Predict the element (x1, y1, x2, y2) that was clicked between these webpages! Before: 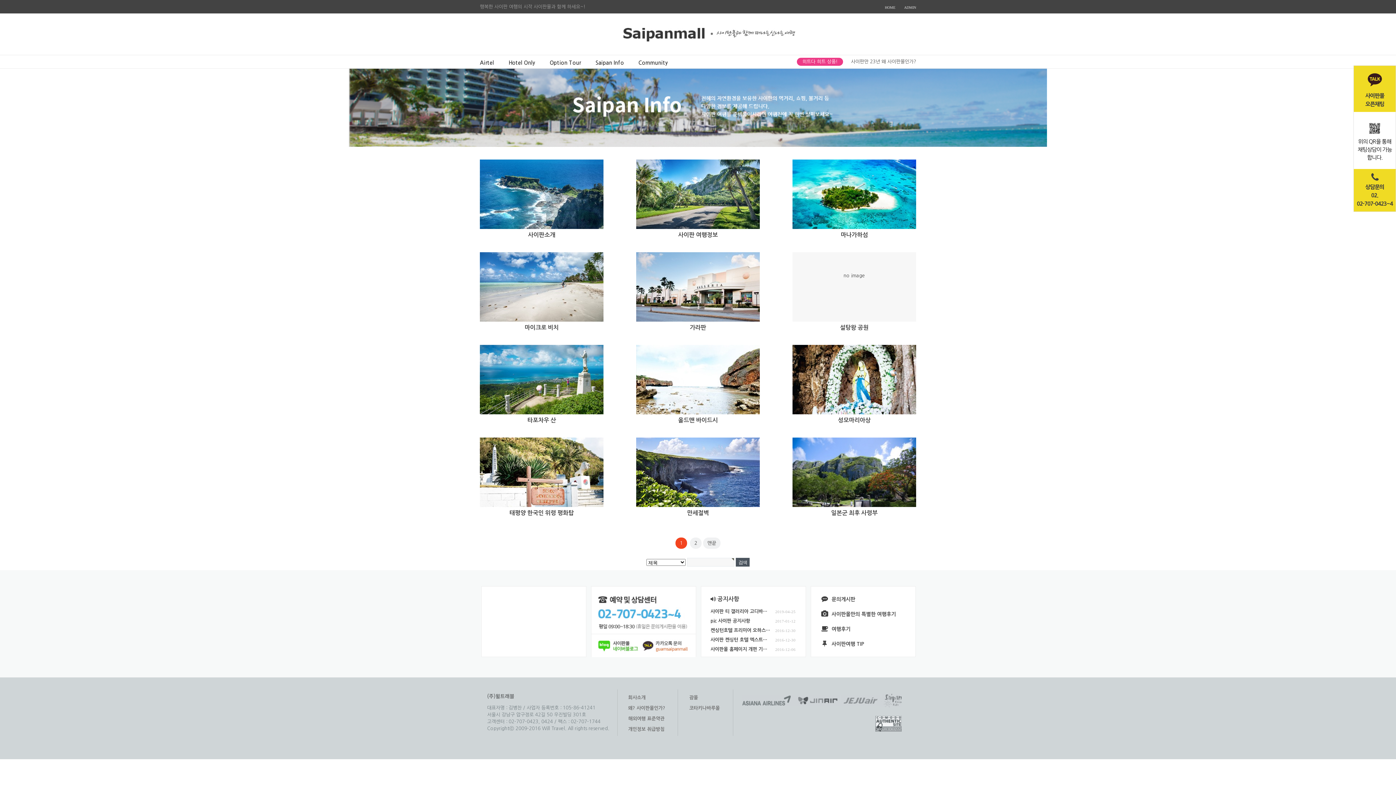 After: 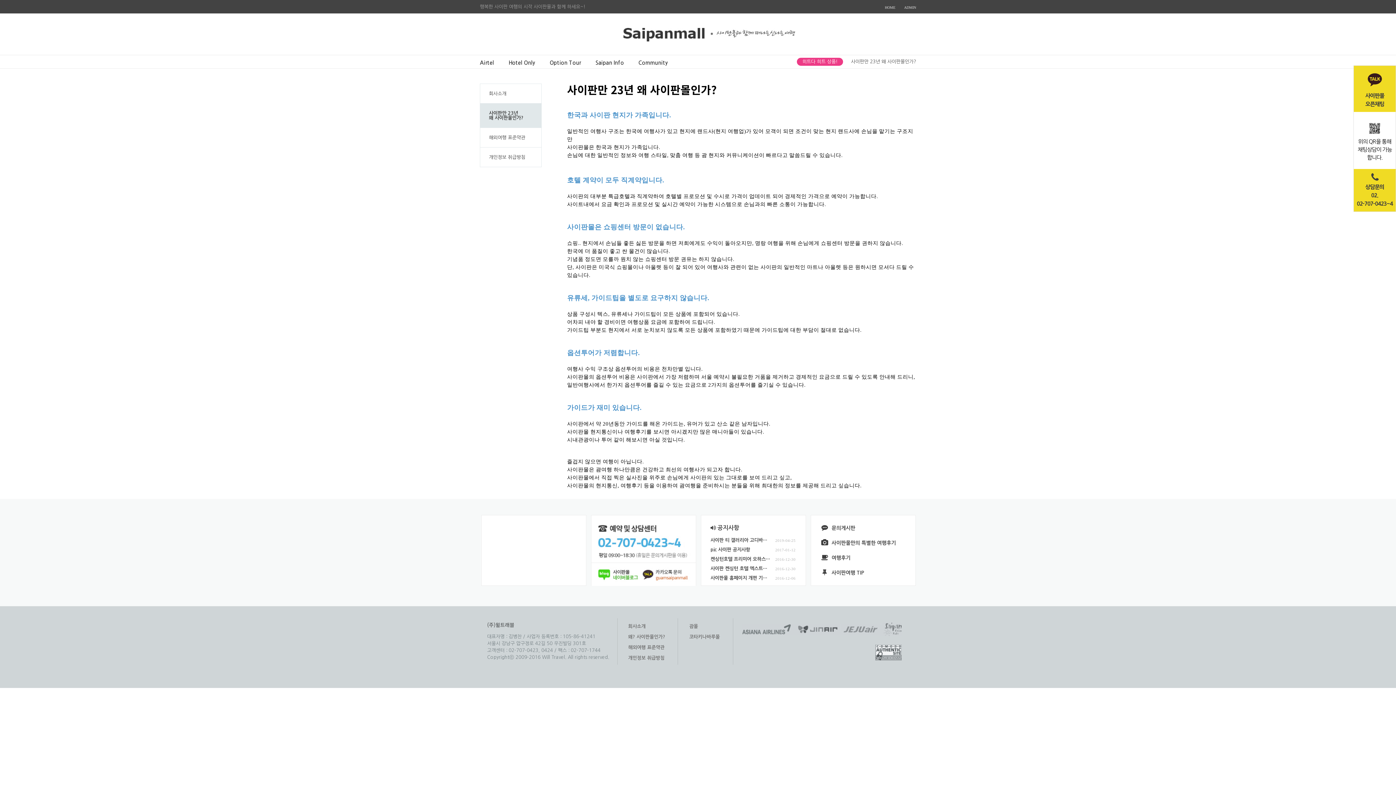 Action: bbox: (628, 706, 665, 710) label: 왜? 사이판몰인가?